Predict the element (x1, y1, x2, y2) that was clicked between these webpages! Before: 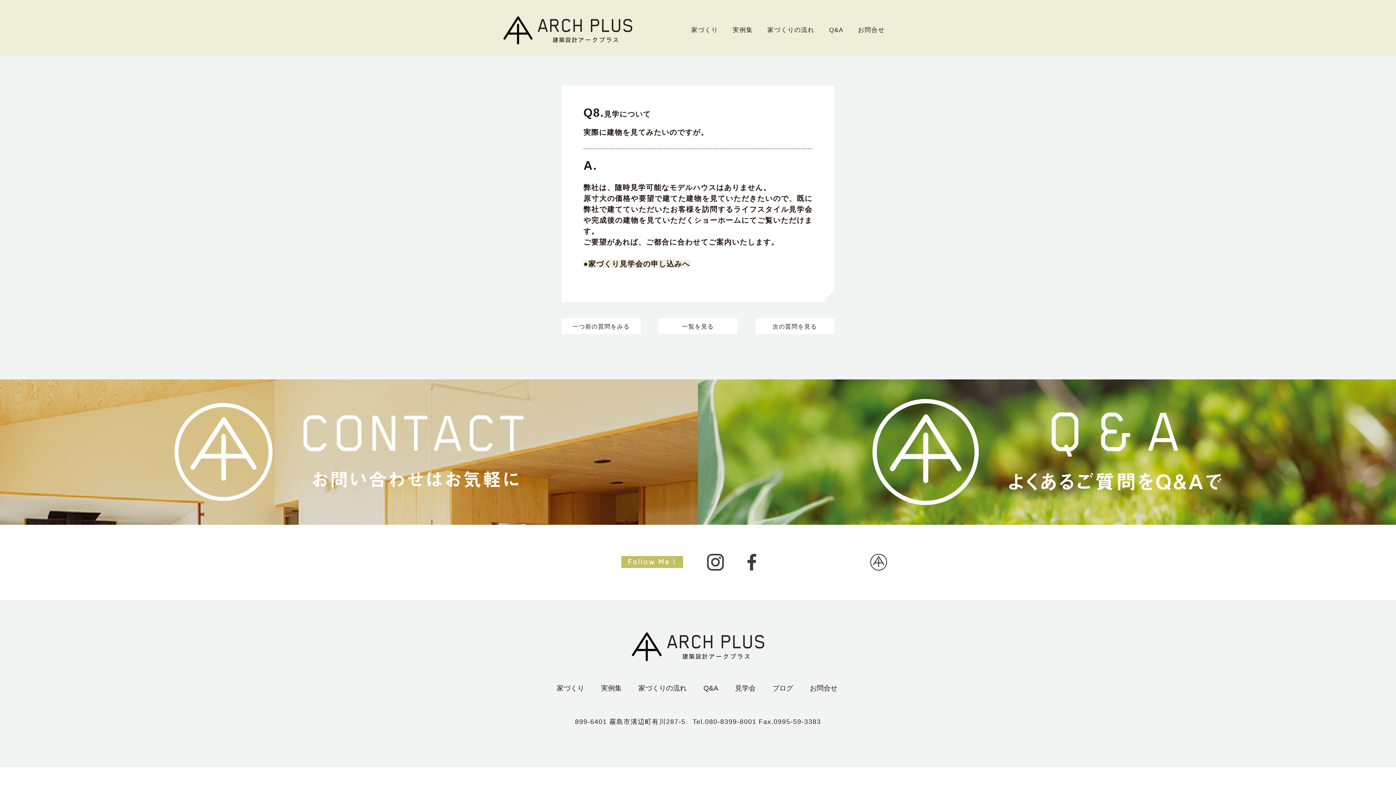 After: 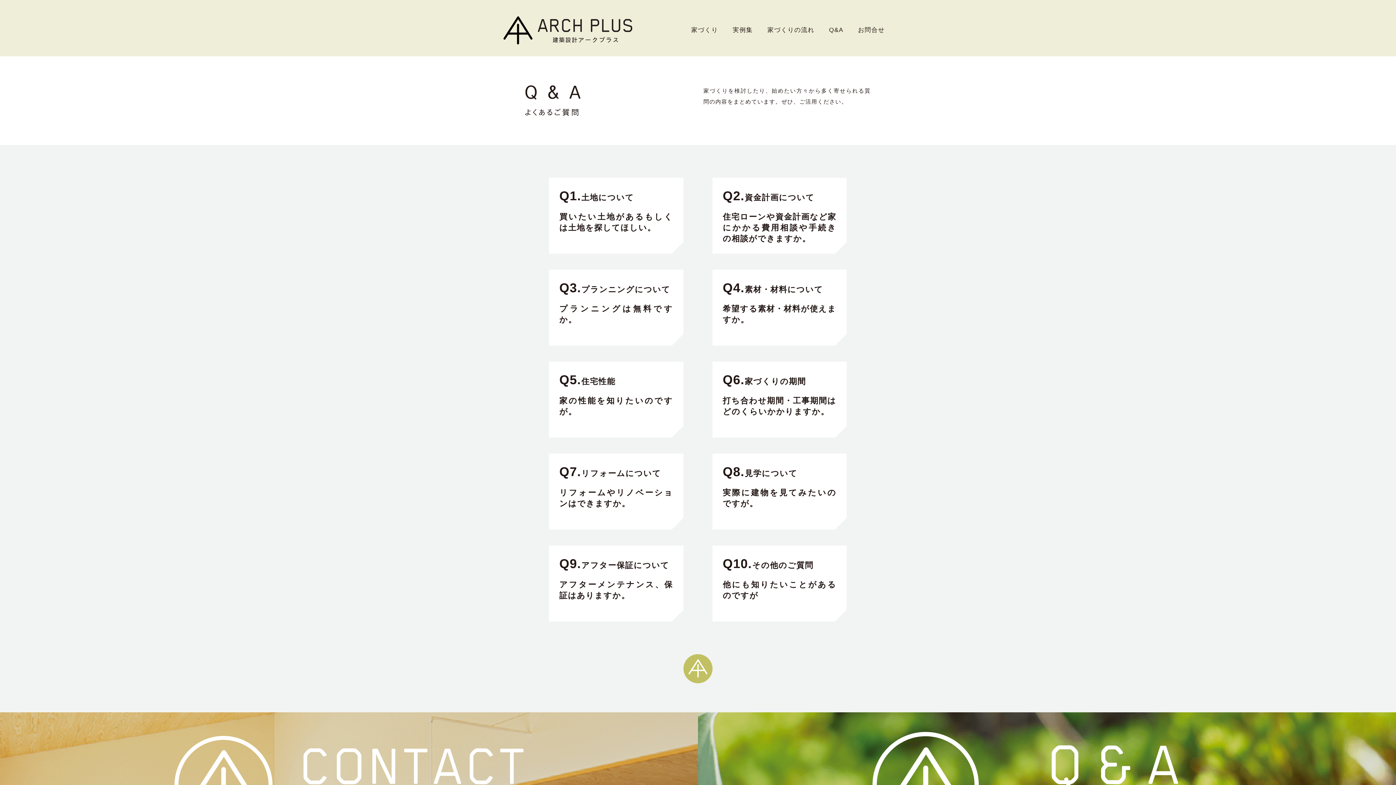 Action: label: Q&A bbox: (829, 26, 843, 33)